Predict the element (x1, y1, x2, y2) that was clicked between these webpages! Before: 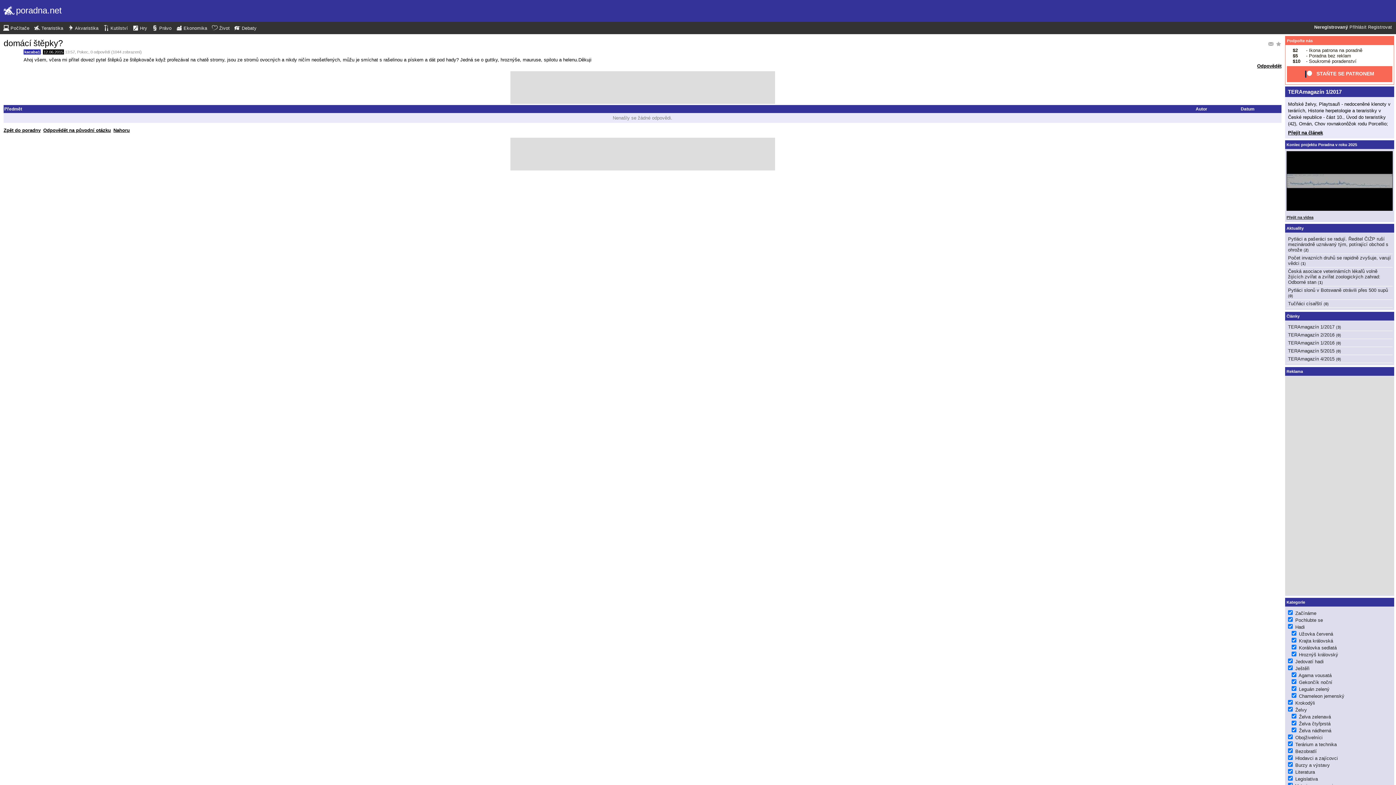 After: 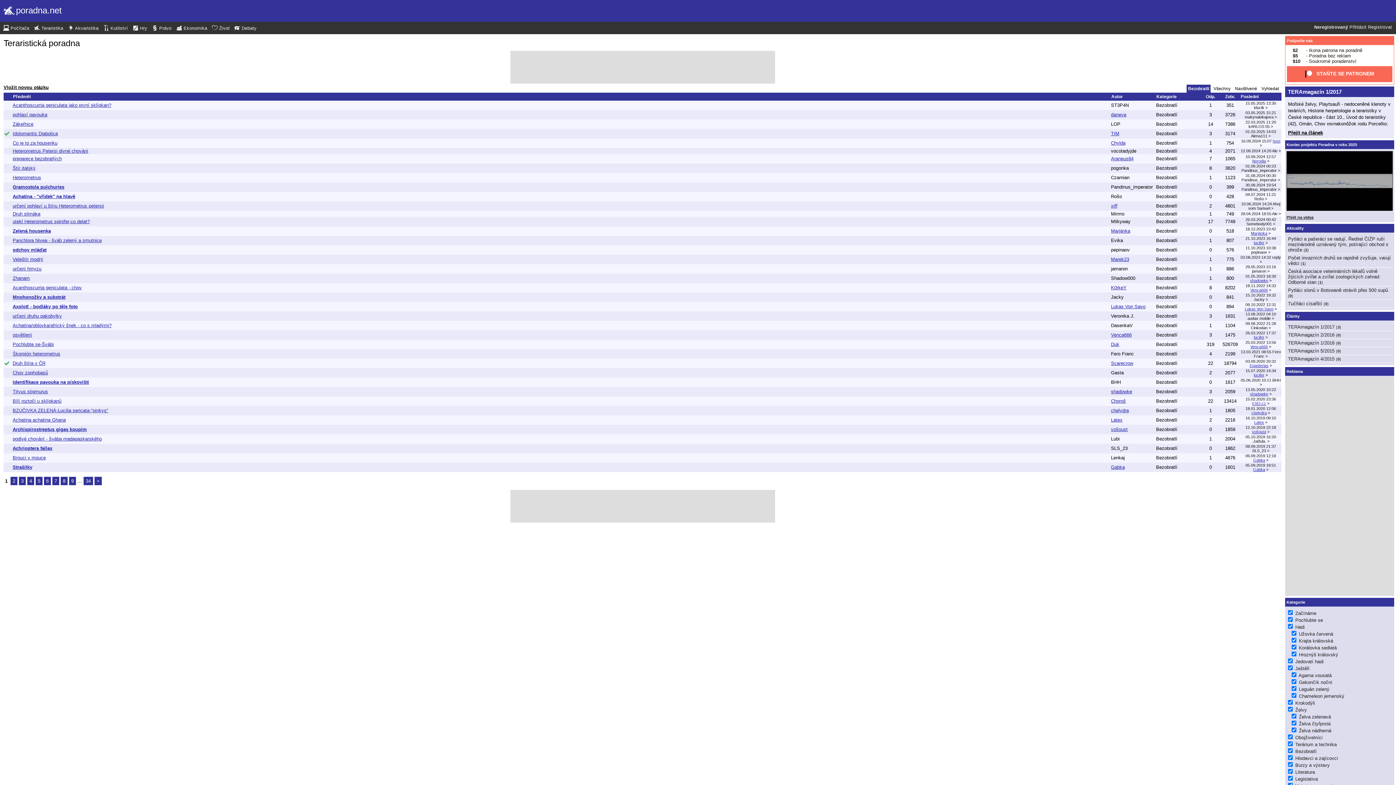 Action: label: Bezobratlí bbox: (1295, 749, 1317, 754)